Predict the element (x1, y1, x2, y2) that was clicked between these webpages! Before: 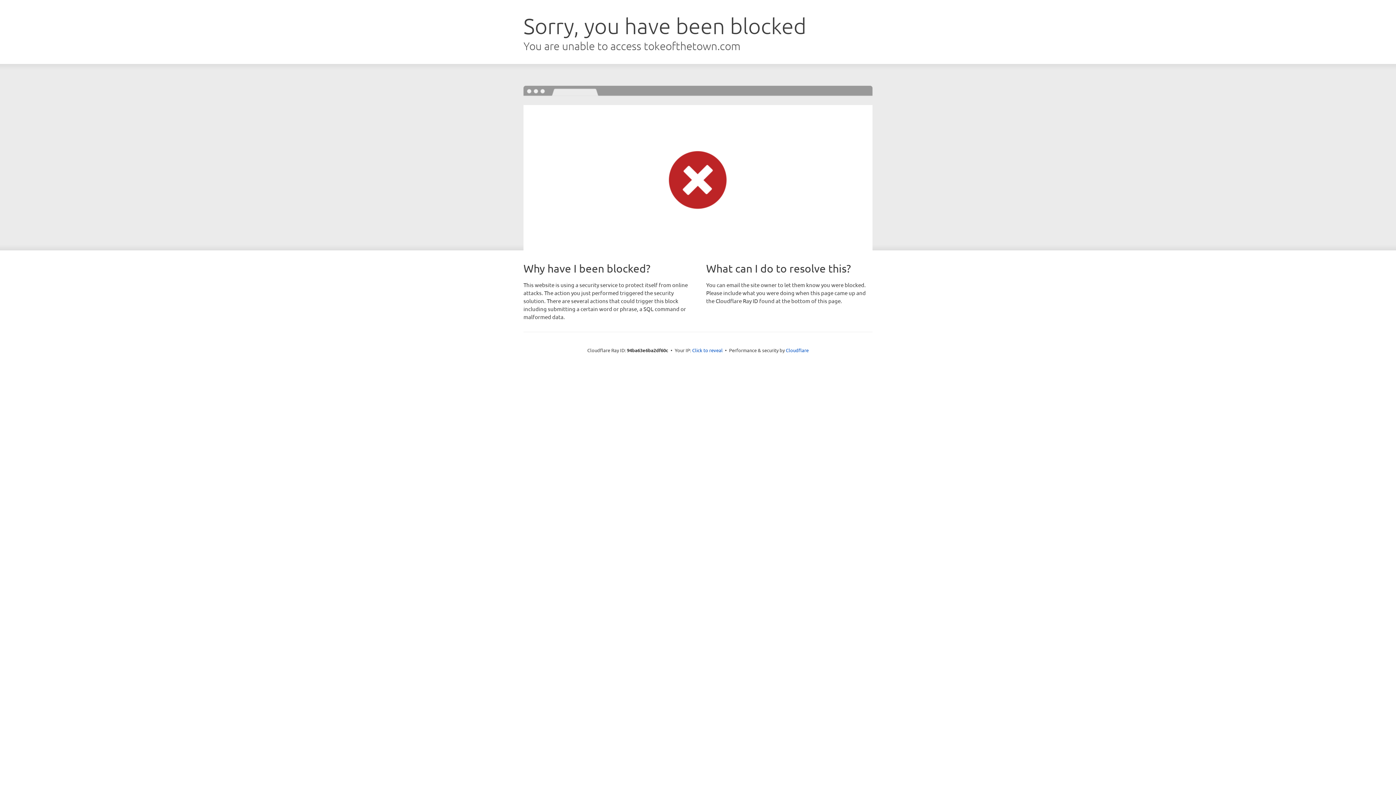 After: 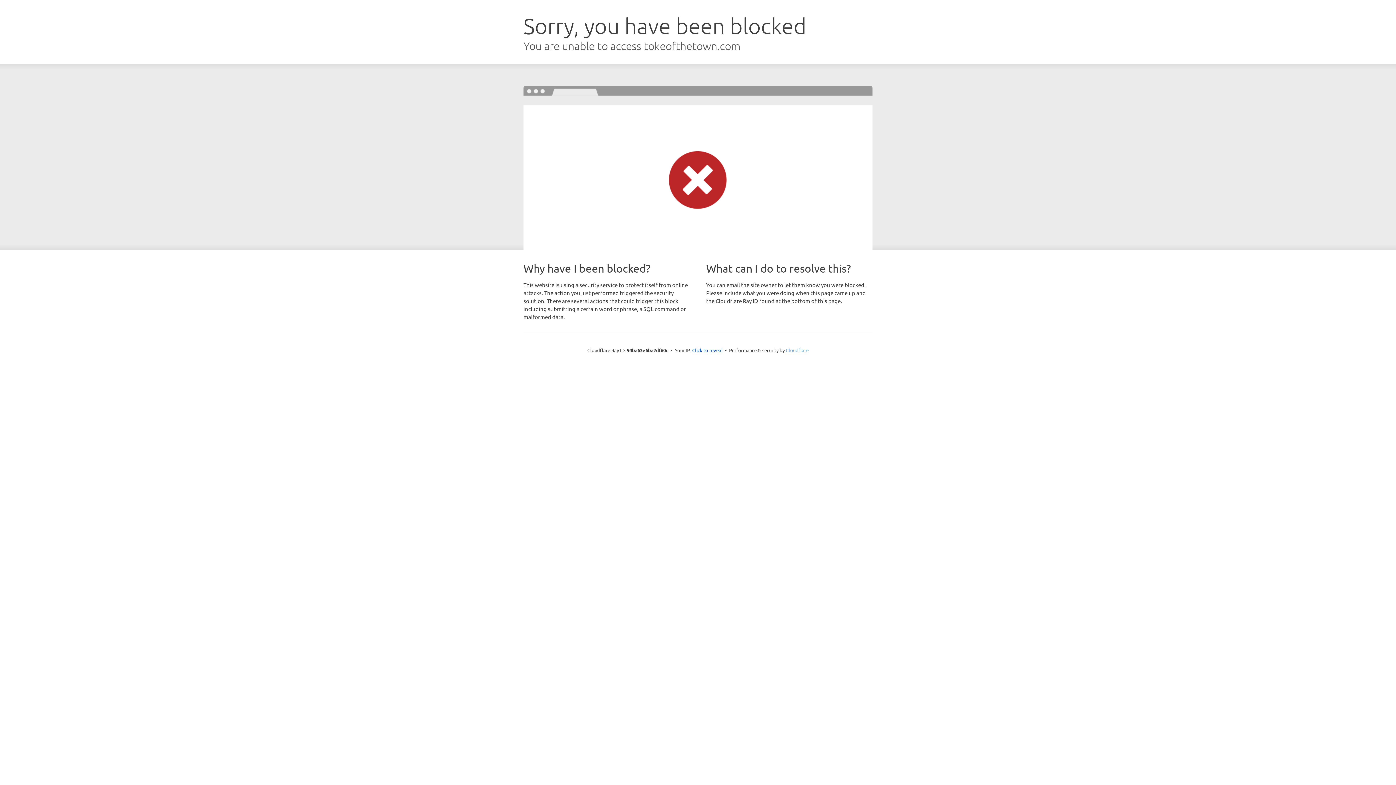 Action: label: Cloudflare bbox: (786, 347, 808, 353)